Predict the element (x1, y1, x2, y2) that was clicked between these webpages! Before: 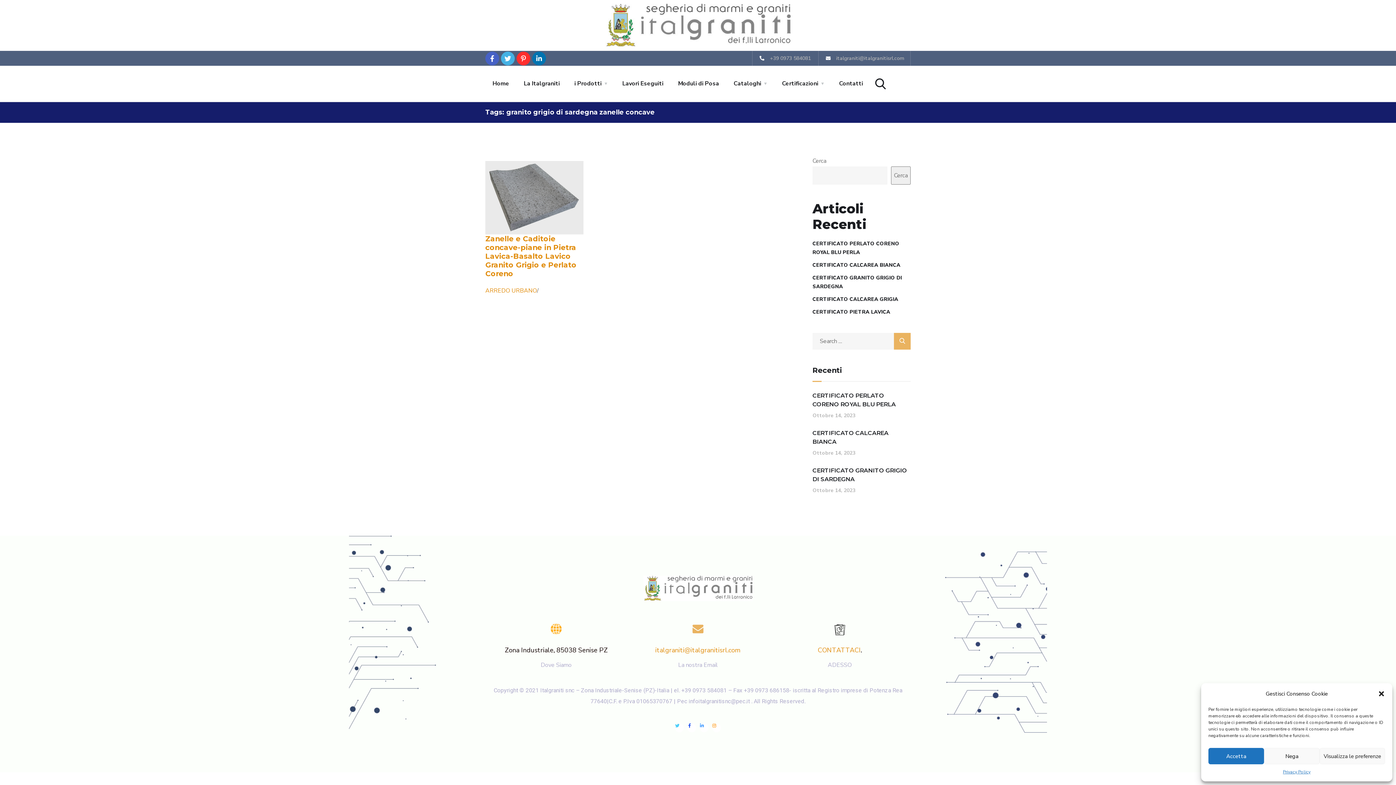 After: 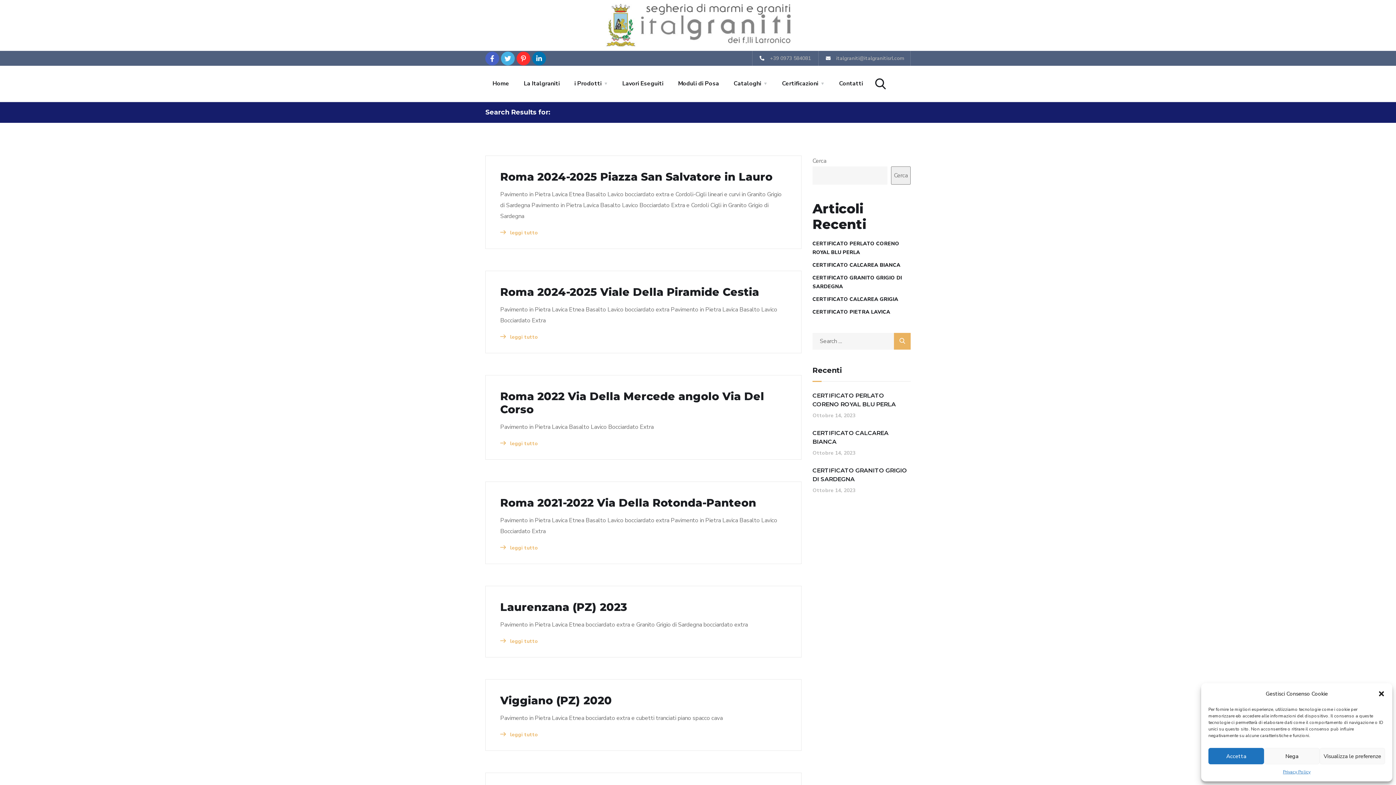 Action: bbox: (894, 332, 910, 349)